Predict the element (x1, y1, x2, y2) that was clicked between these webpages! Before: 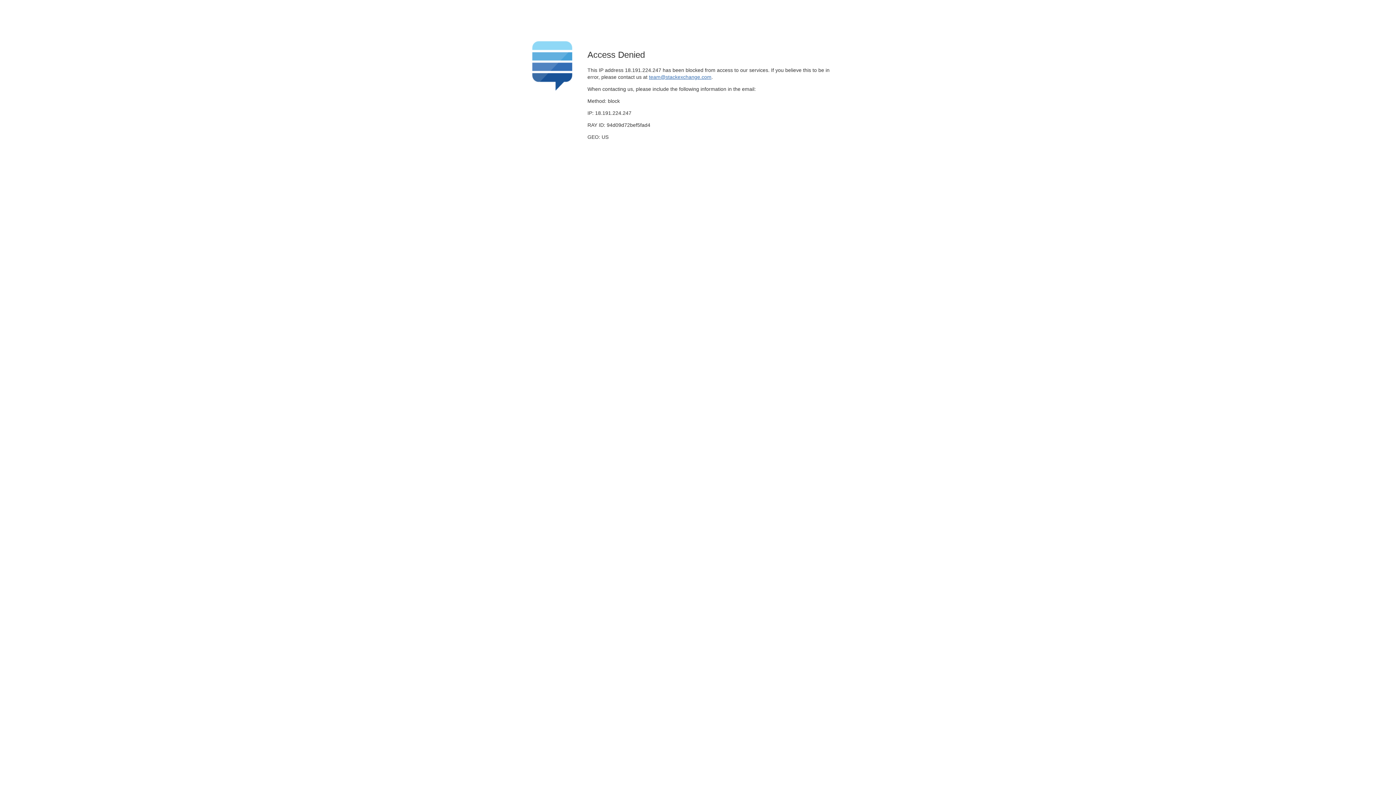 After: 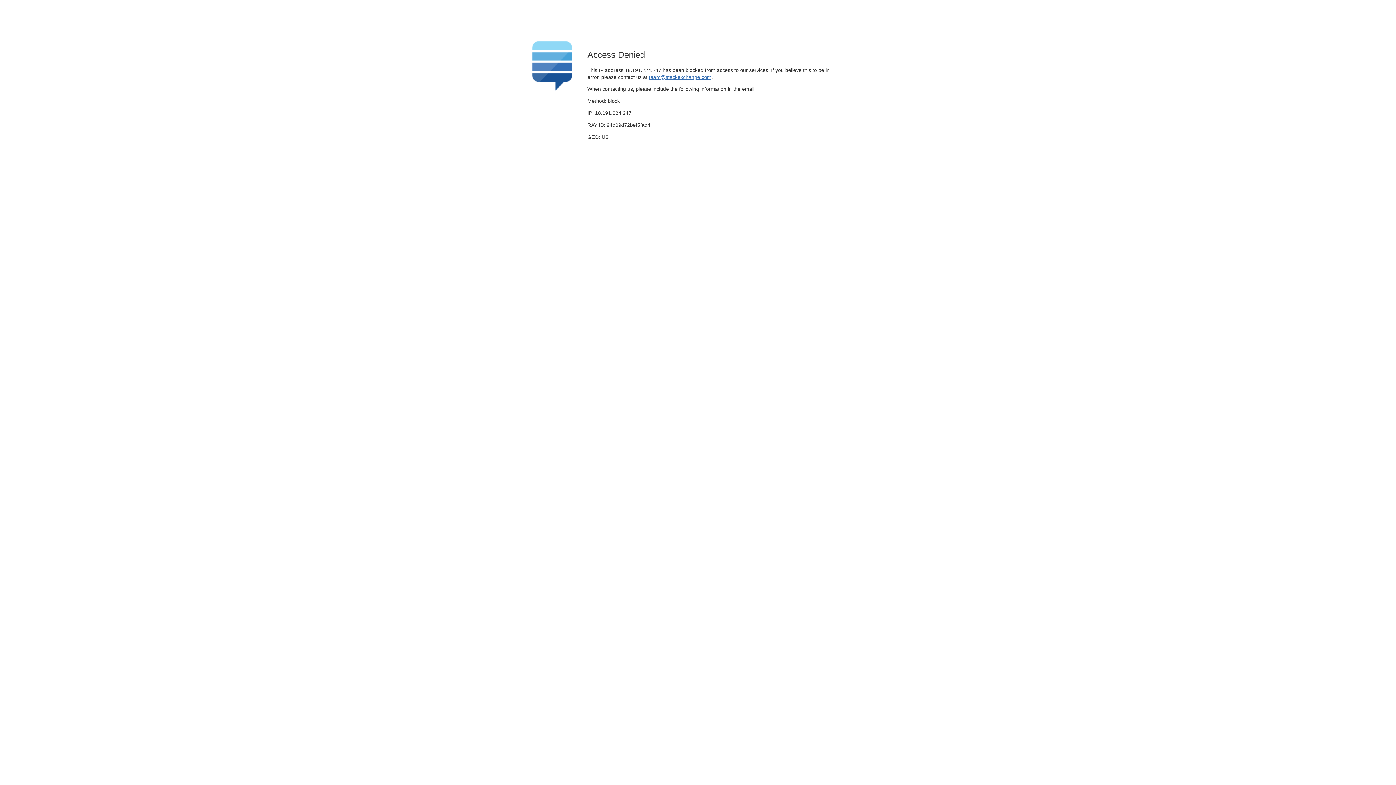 Action: label: team@stackexchange.com bbox: (649, 74, 711, 79)